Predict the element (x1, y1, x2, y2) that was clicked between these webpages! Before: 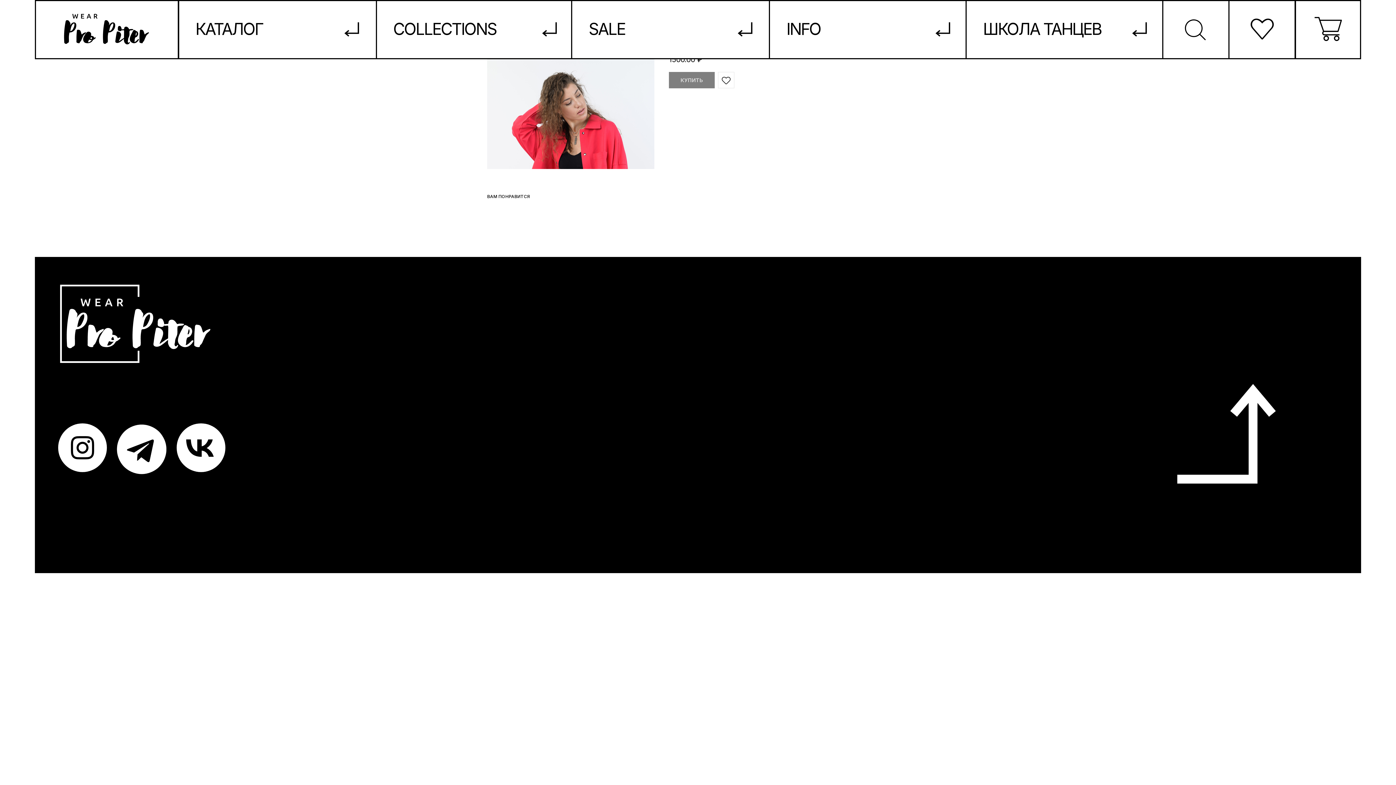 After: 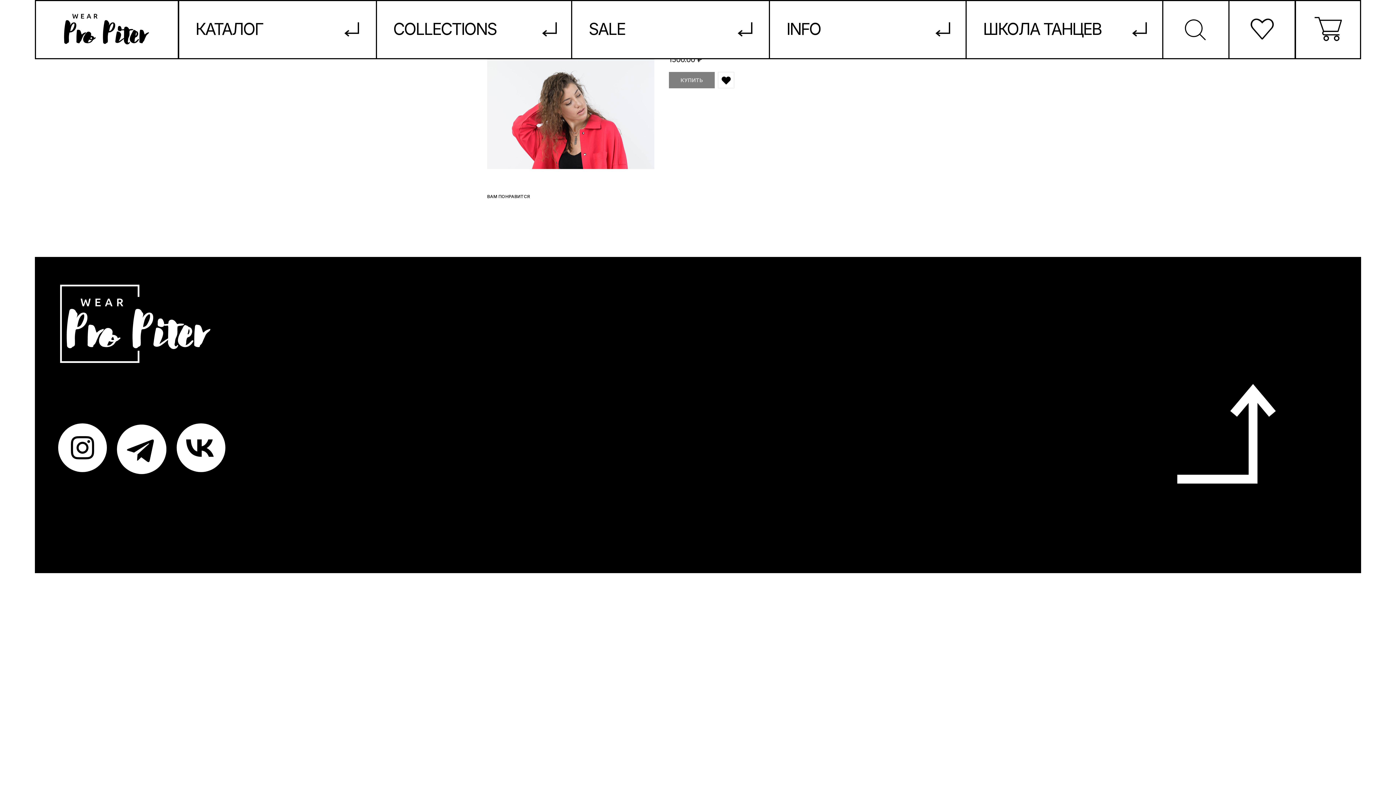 Action: bbox: (718, 72, 734, 88)